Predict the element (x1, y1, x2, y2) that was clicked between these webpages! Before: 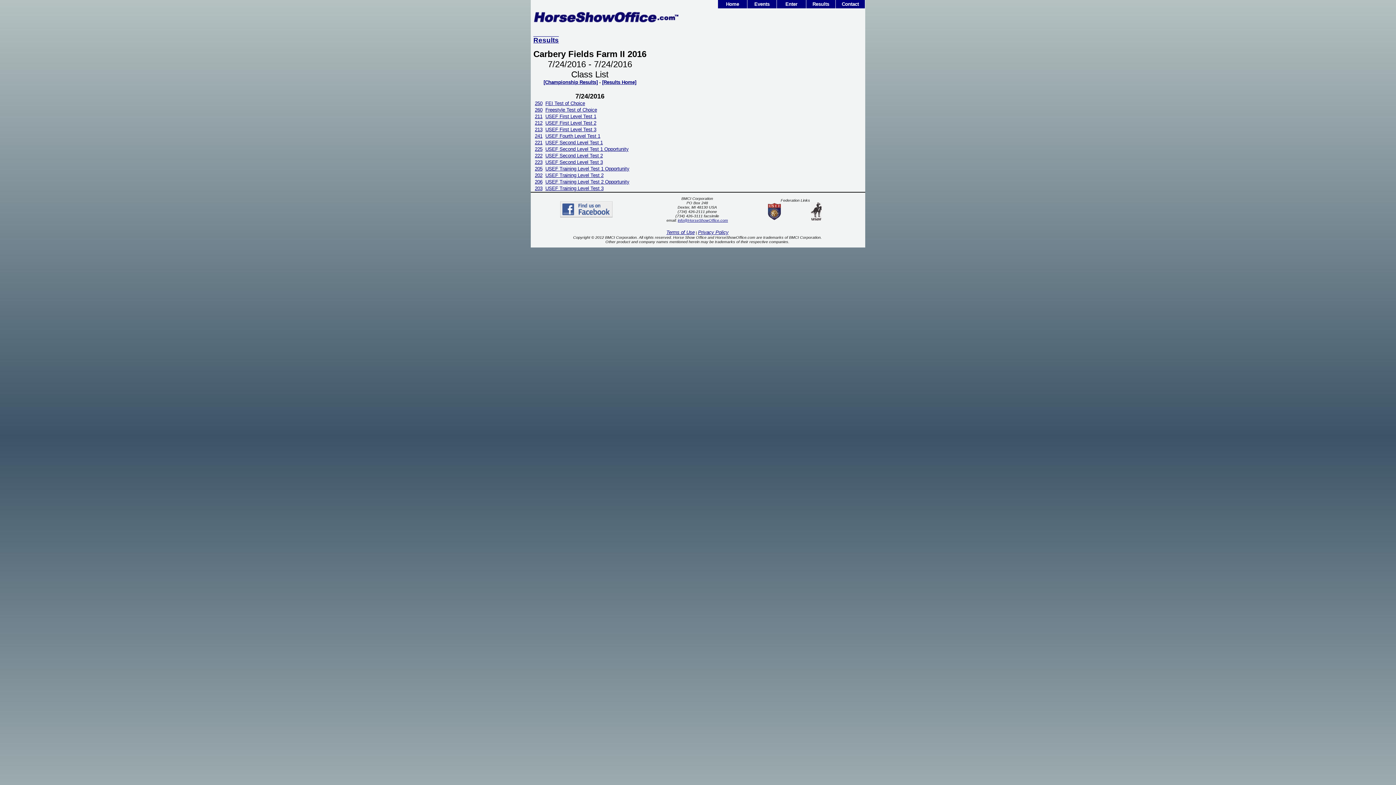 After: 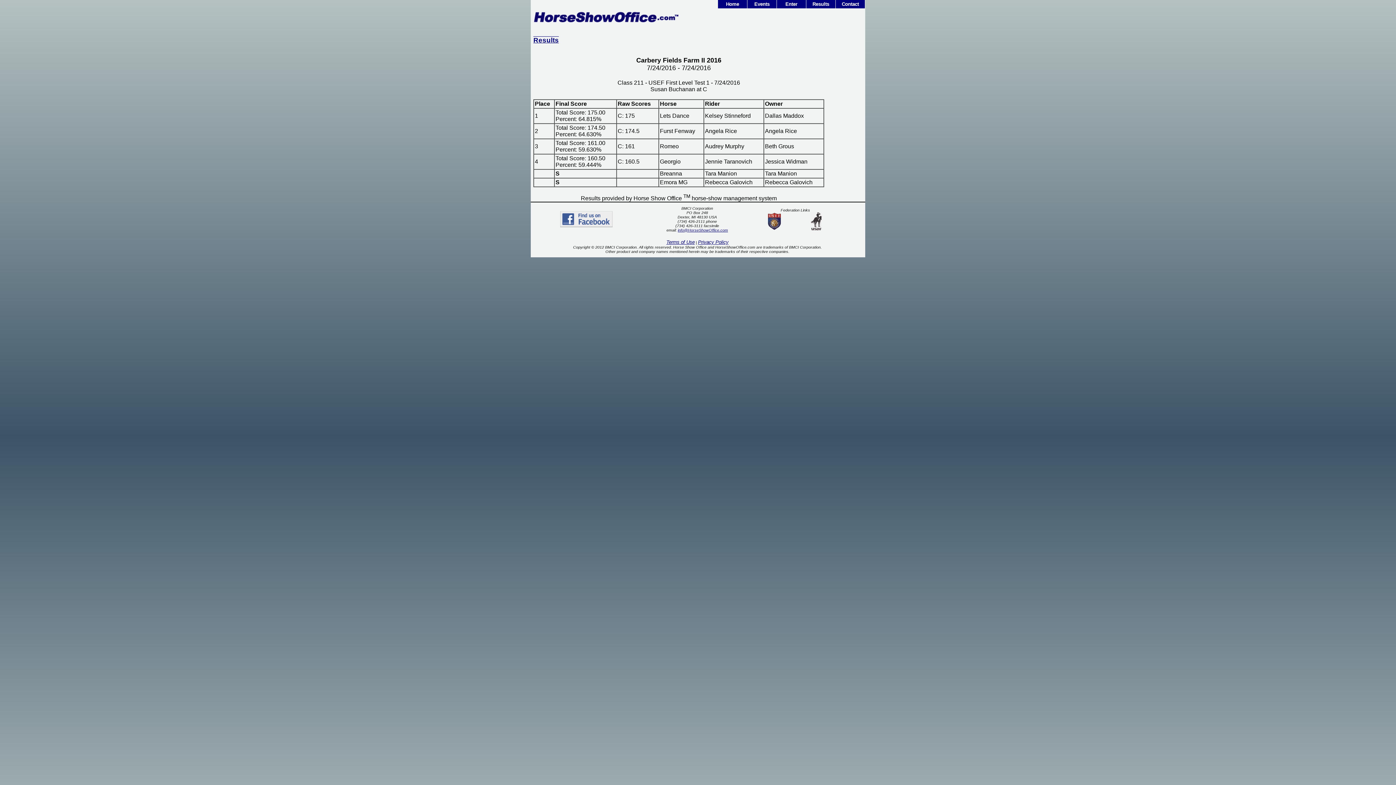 Action: label: USEF First Level Test 1 bbox: (545, 113, 596, 119)